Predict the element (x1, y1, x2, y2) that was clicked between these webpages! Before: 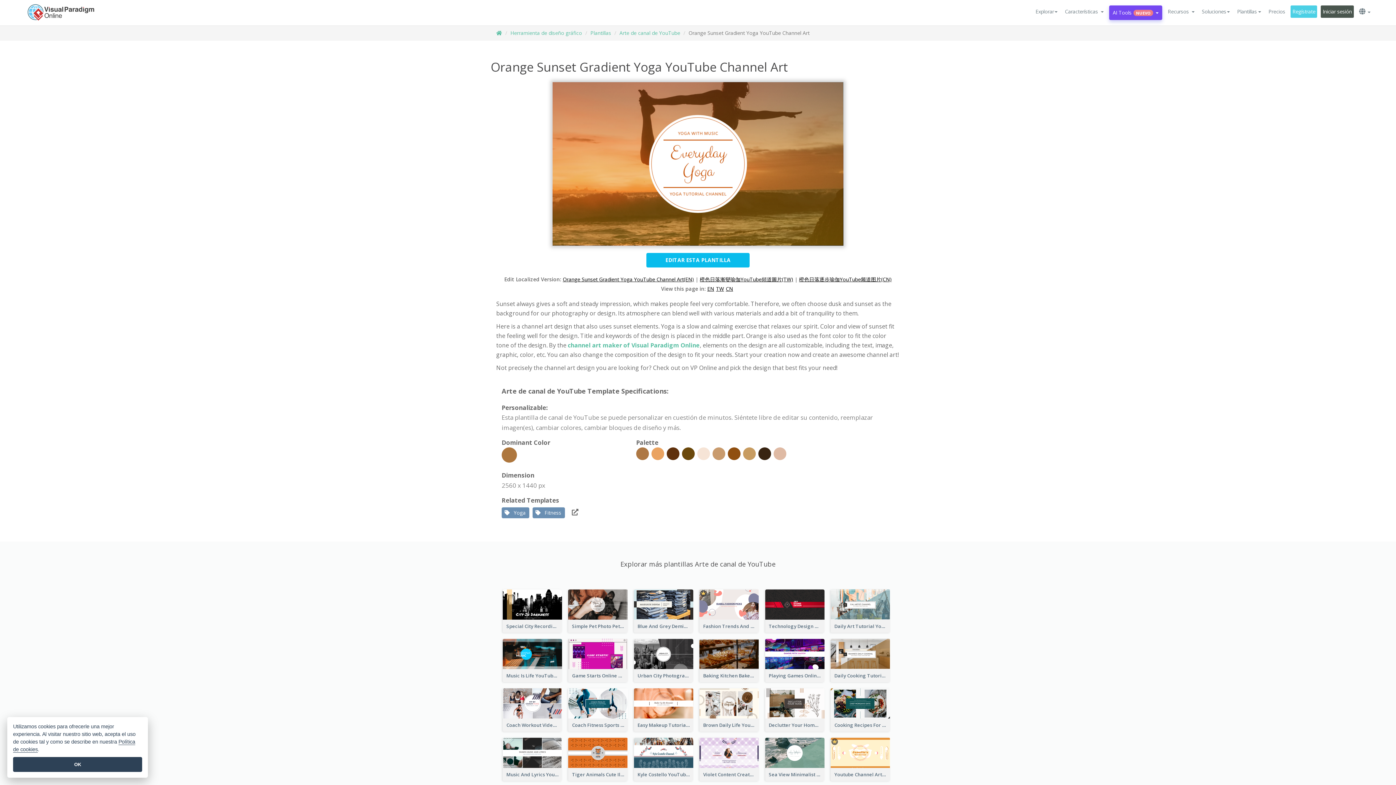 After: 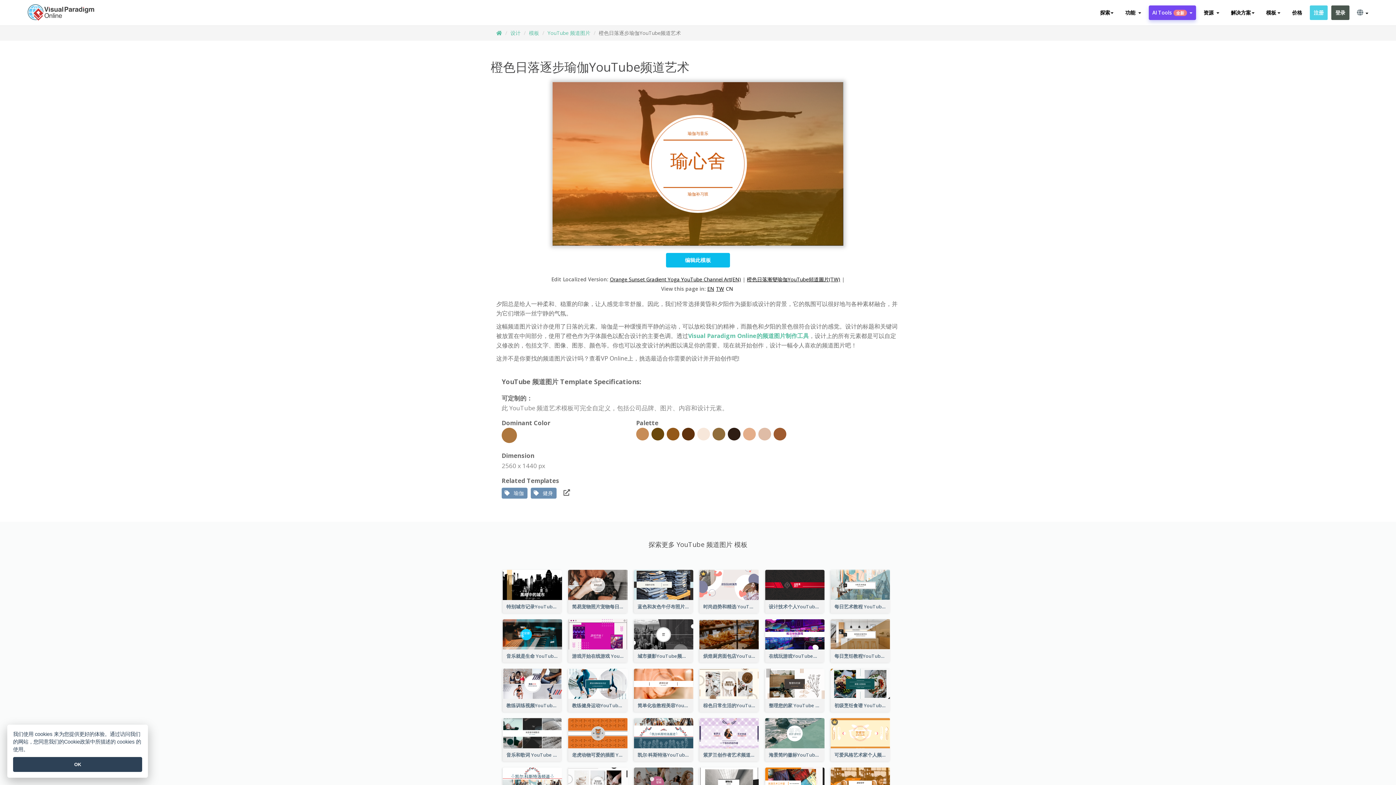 Action: bbox: (726, 285, 735, 292) label: CN